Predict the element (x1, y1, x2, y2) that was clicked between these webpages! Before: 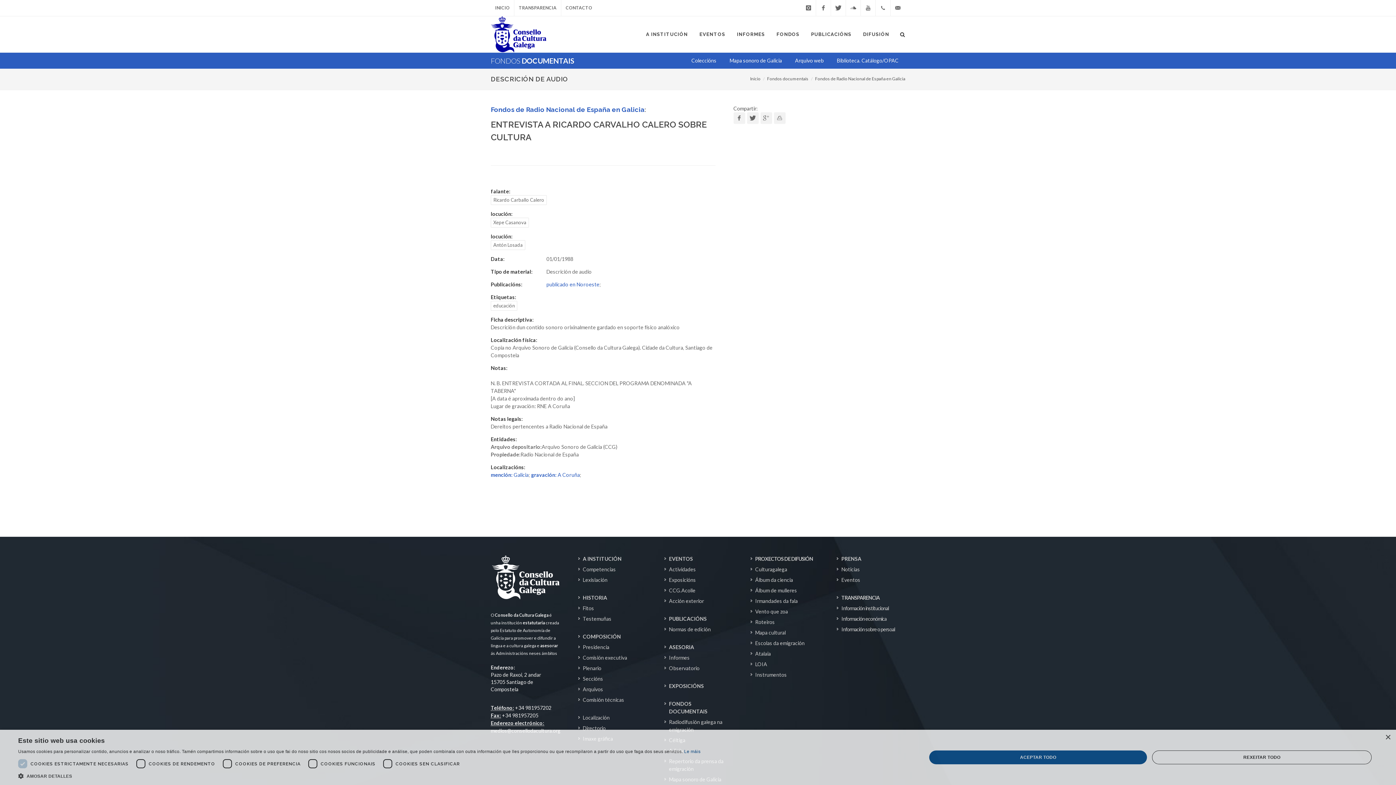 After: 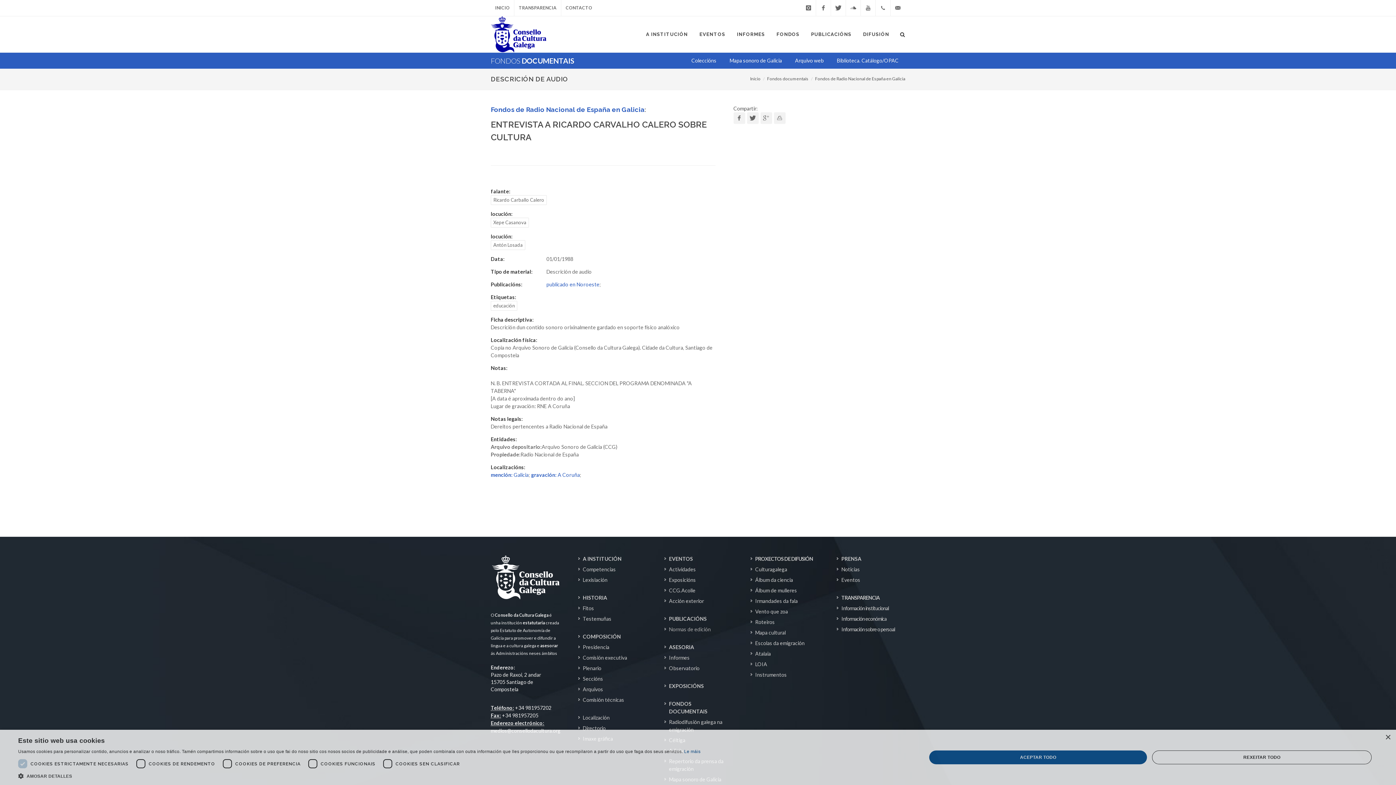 Action: label: Normas de edición bbox: (664, 625, 712, 633)